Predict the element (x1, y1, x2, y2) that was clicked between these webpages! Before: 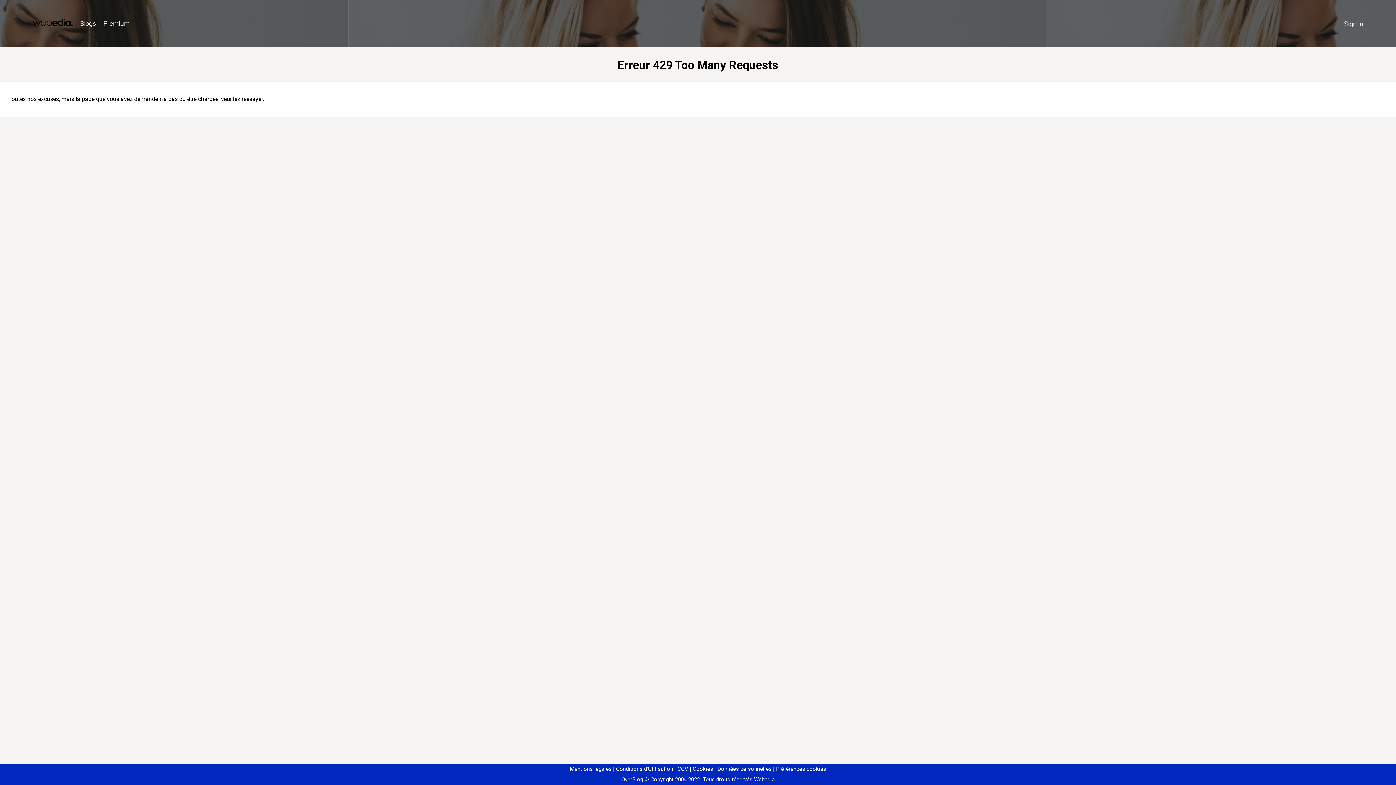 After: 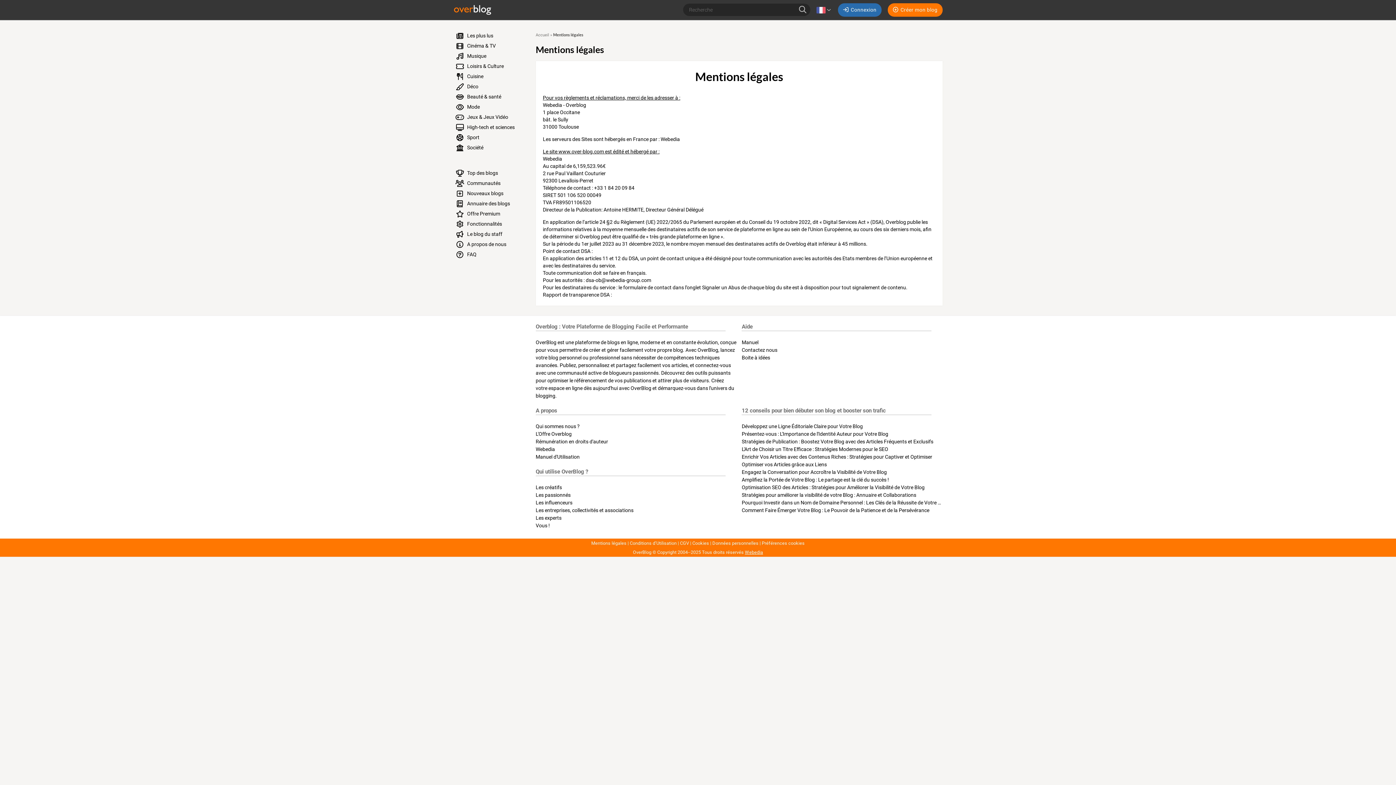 Action: bbox: (570, 766, 611, 772) label: Mentions légales